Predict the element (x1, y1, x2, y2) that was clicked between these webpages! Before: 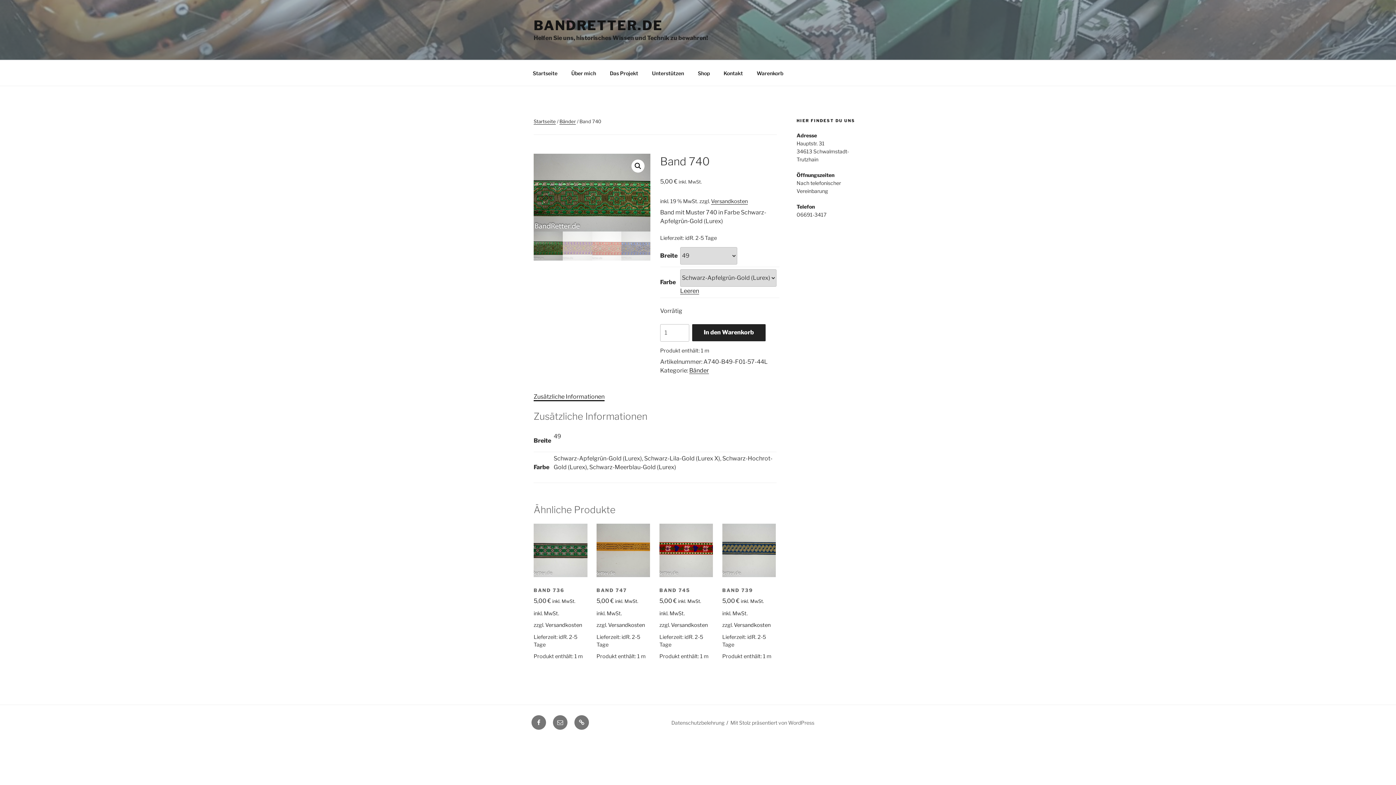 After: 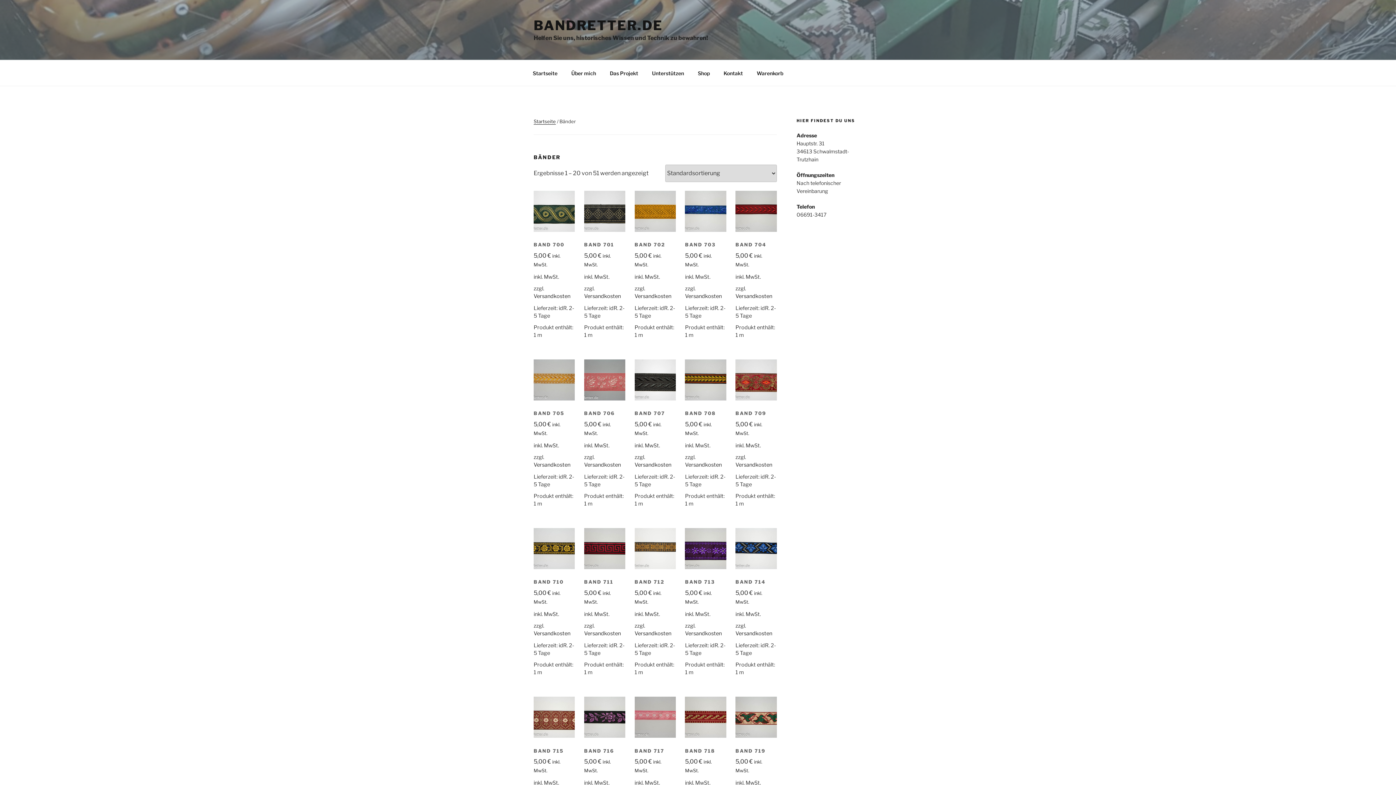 Action: label: Bänder bbox: (559, 118, 576, 124)